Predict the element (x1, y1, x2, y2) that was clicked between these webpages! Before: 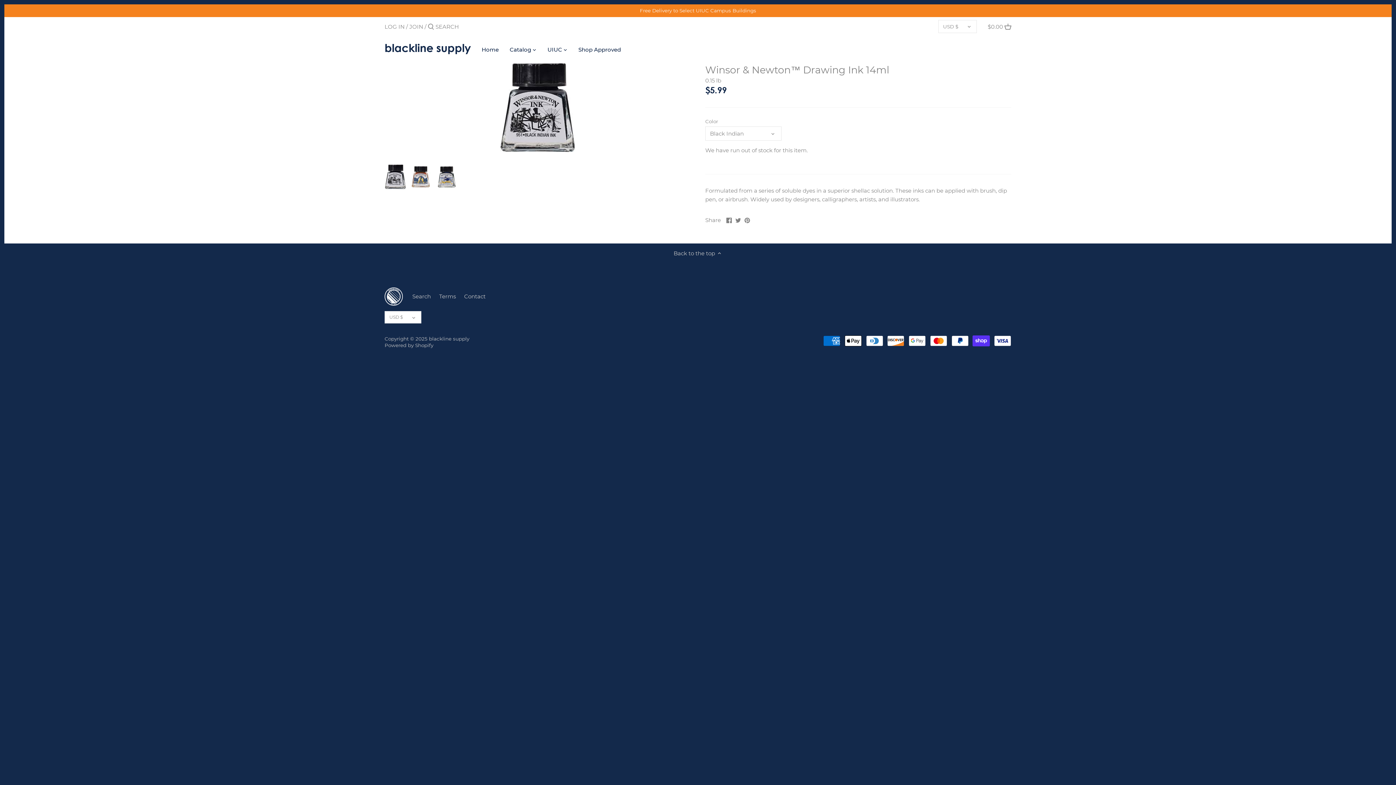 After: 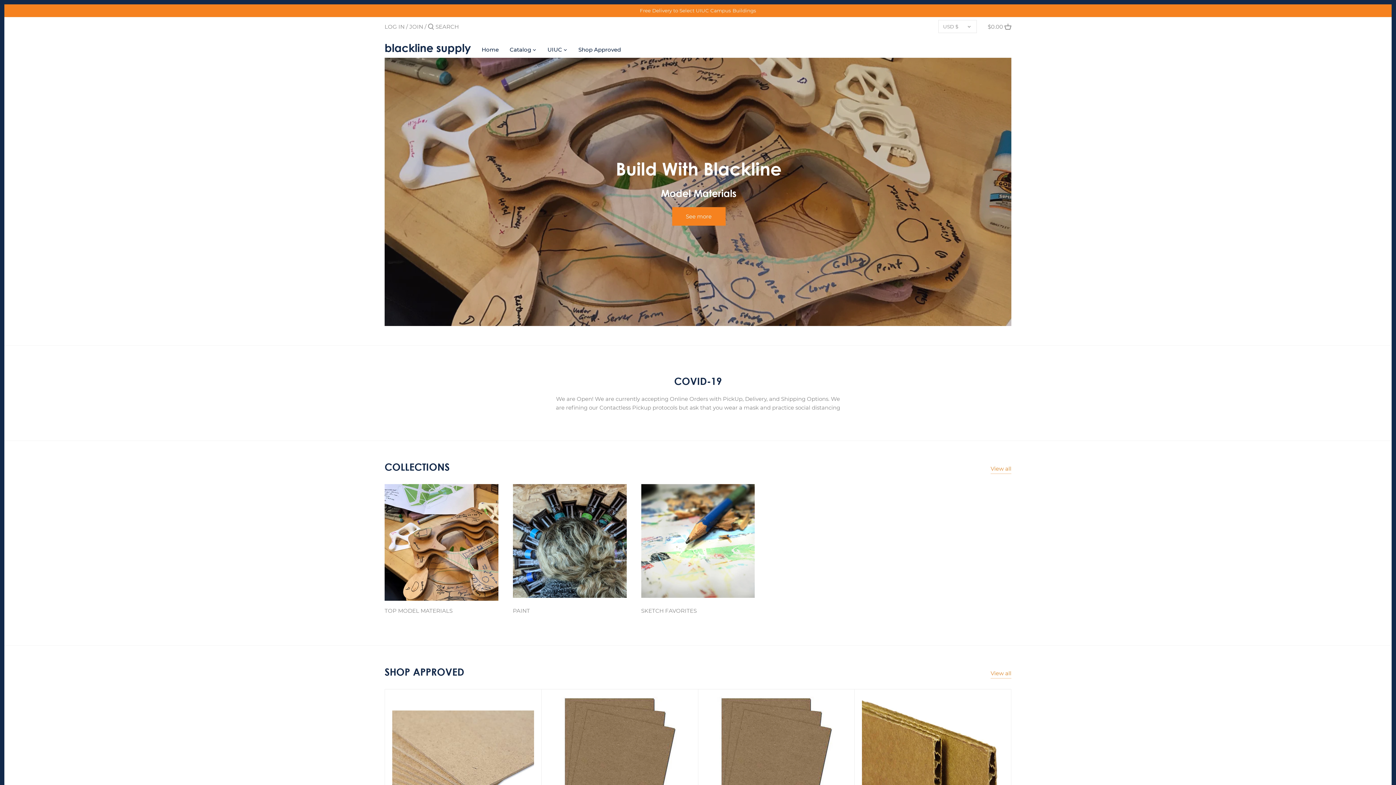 Action: bbox: (384, 42, 470, 53) label: blackline supply